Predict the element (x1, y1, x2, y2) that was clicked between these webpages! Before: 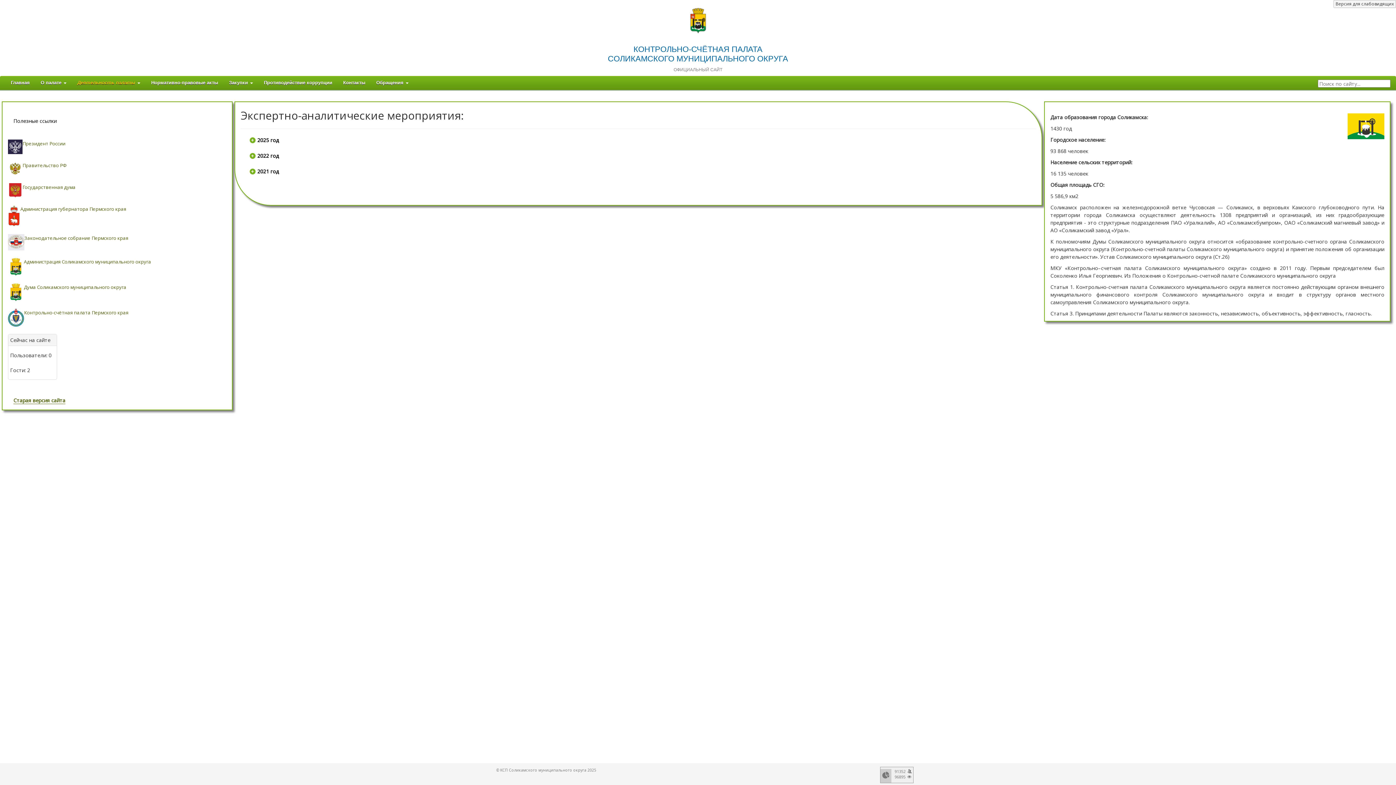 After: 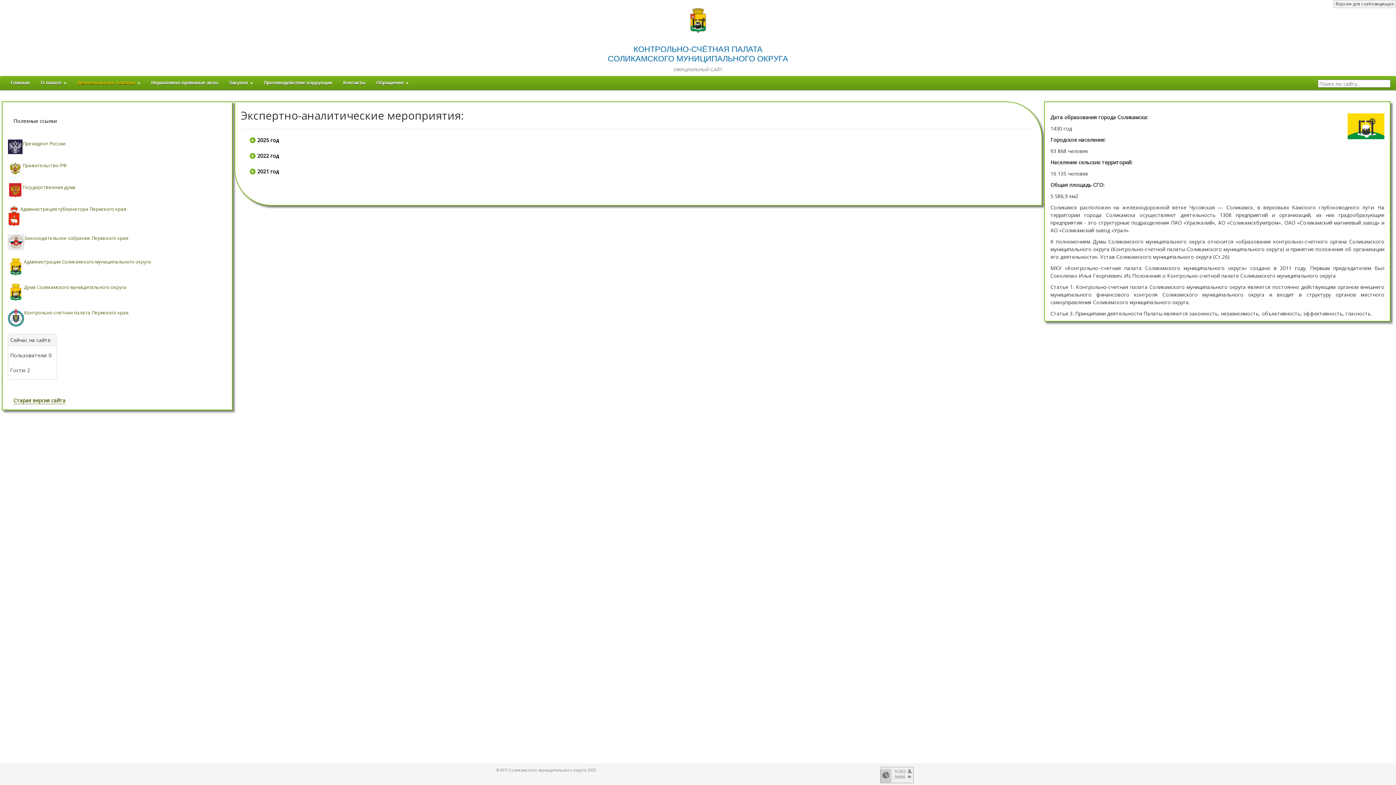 Action: bbox: (1333, 0, 1396, 8) label: Версия для слабовидящих